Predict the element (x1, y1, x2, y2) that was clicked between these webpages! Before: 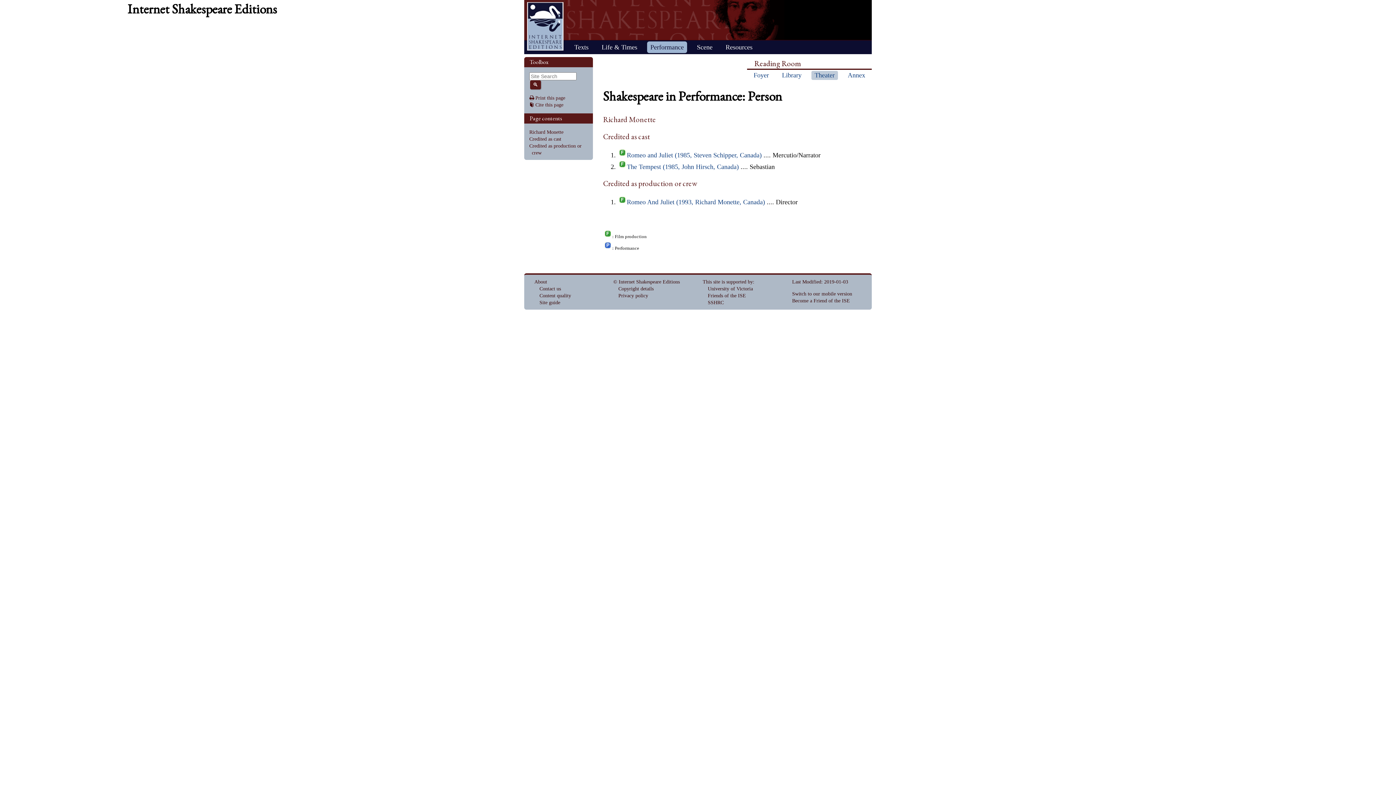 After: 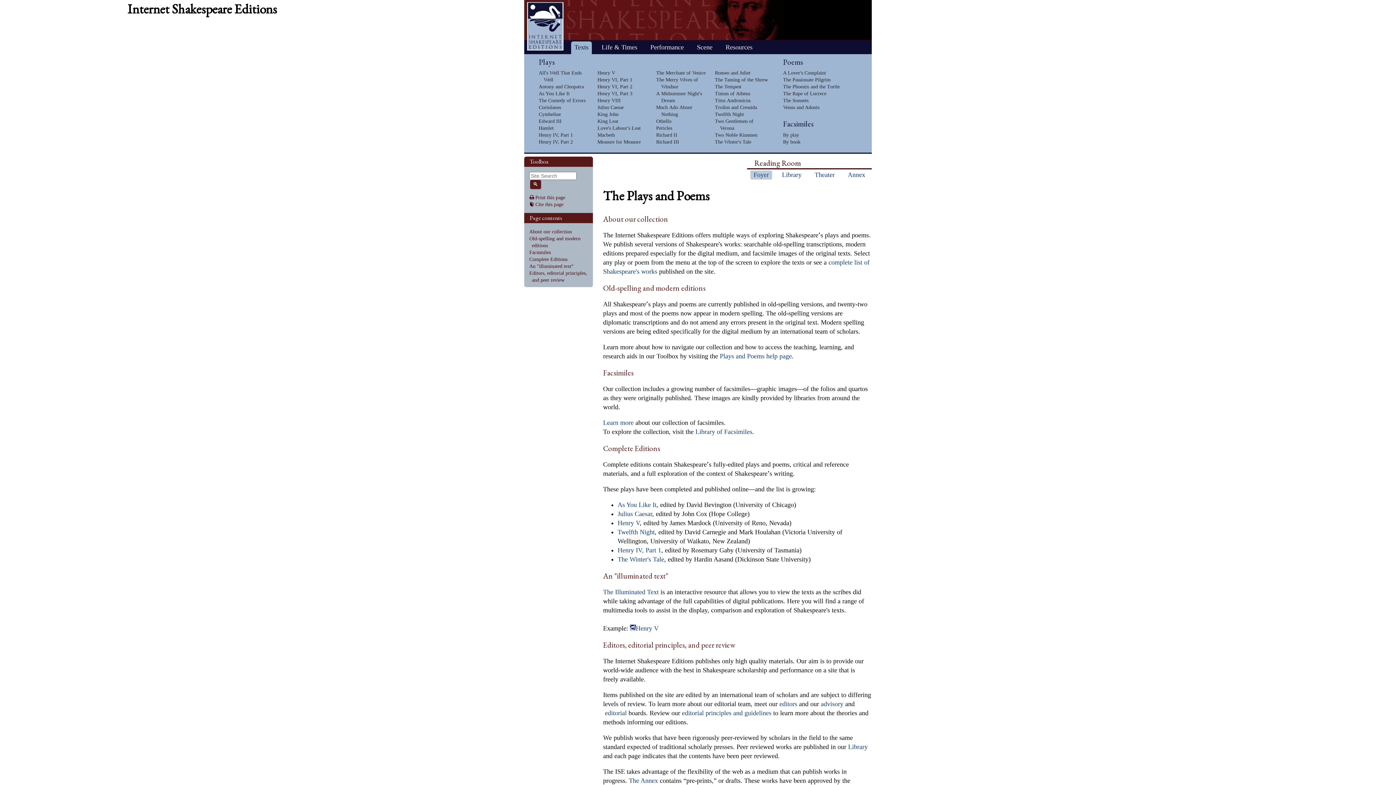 Action: bbox: (571, 41, 592, 53) label: Texts